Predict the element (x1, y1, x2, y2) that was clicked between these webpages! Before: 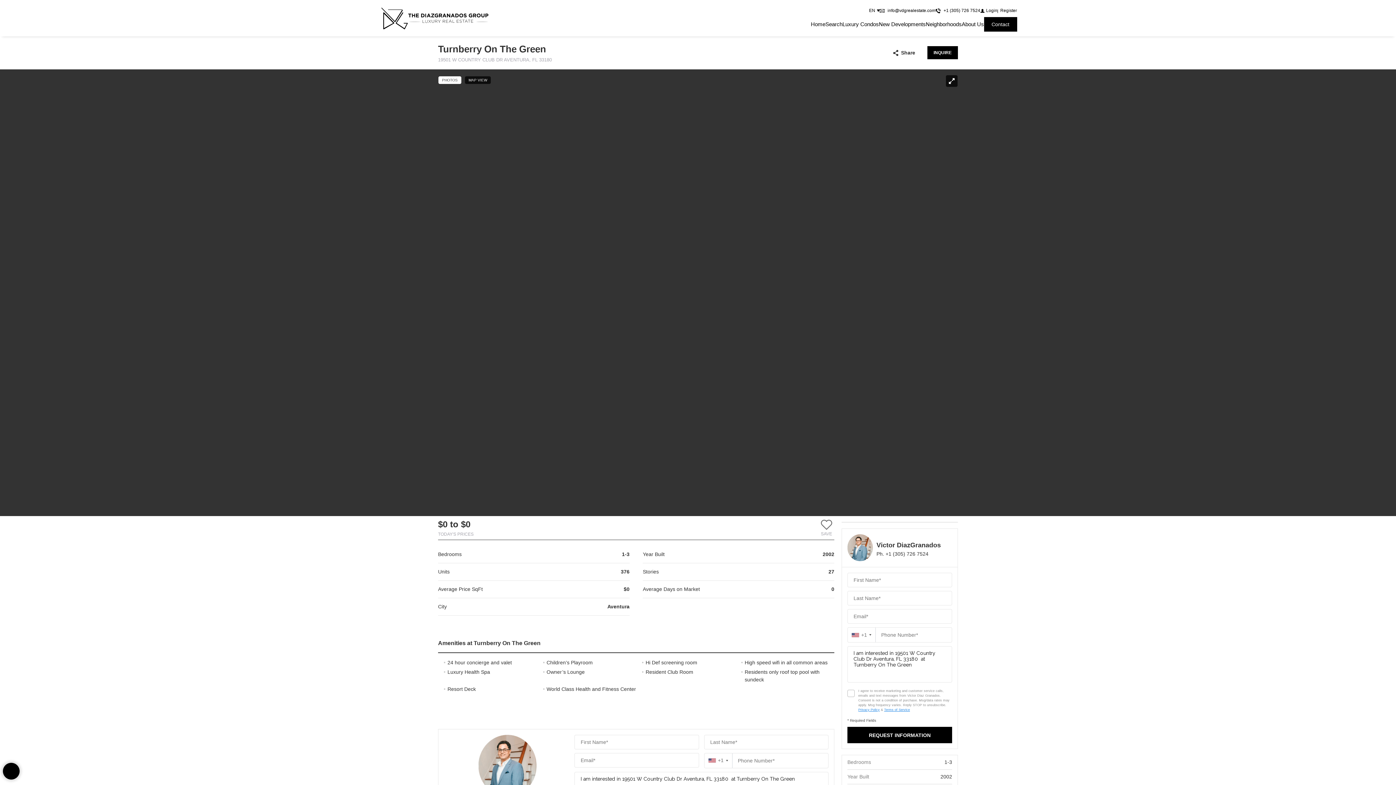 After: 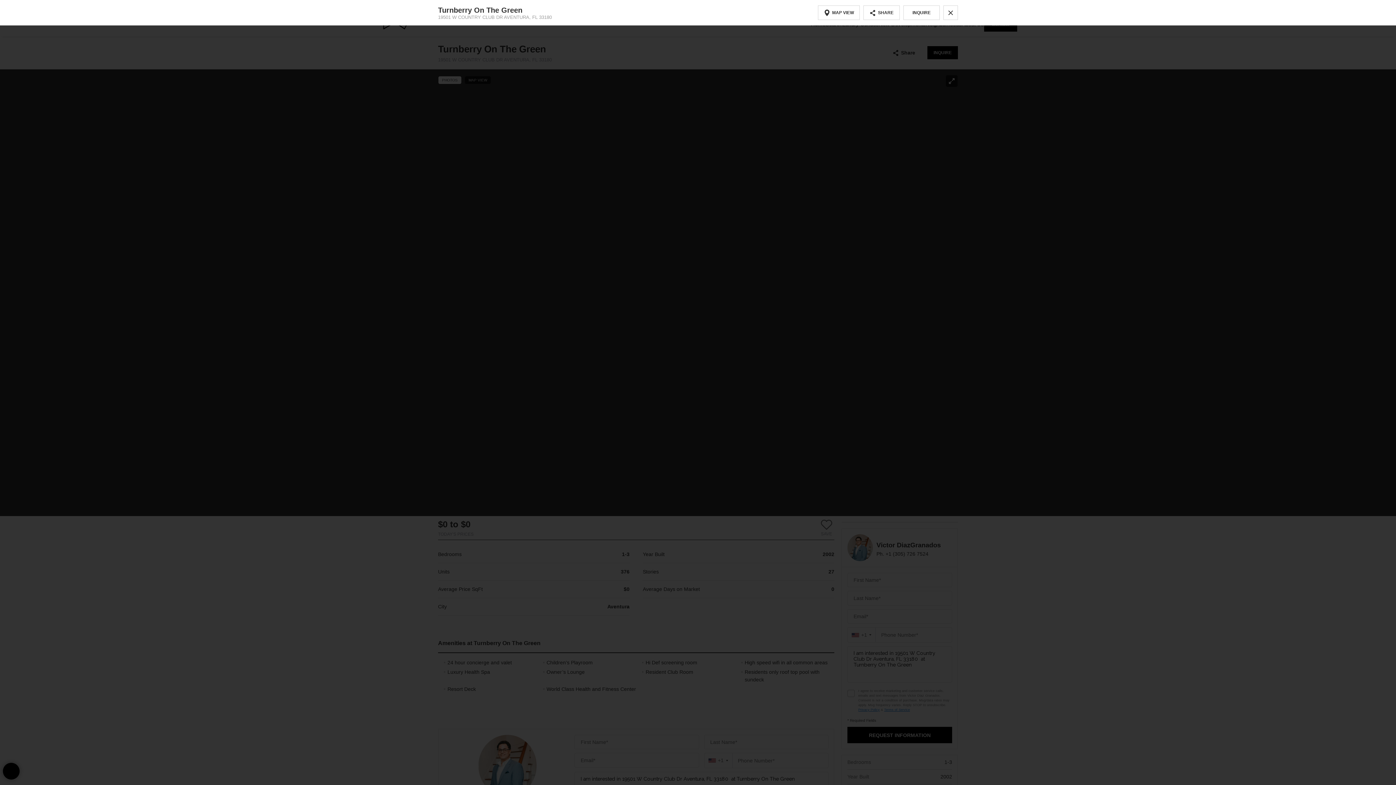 Action: label: Full screen bbox: (946, 75, 957, 86)